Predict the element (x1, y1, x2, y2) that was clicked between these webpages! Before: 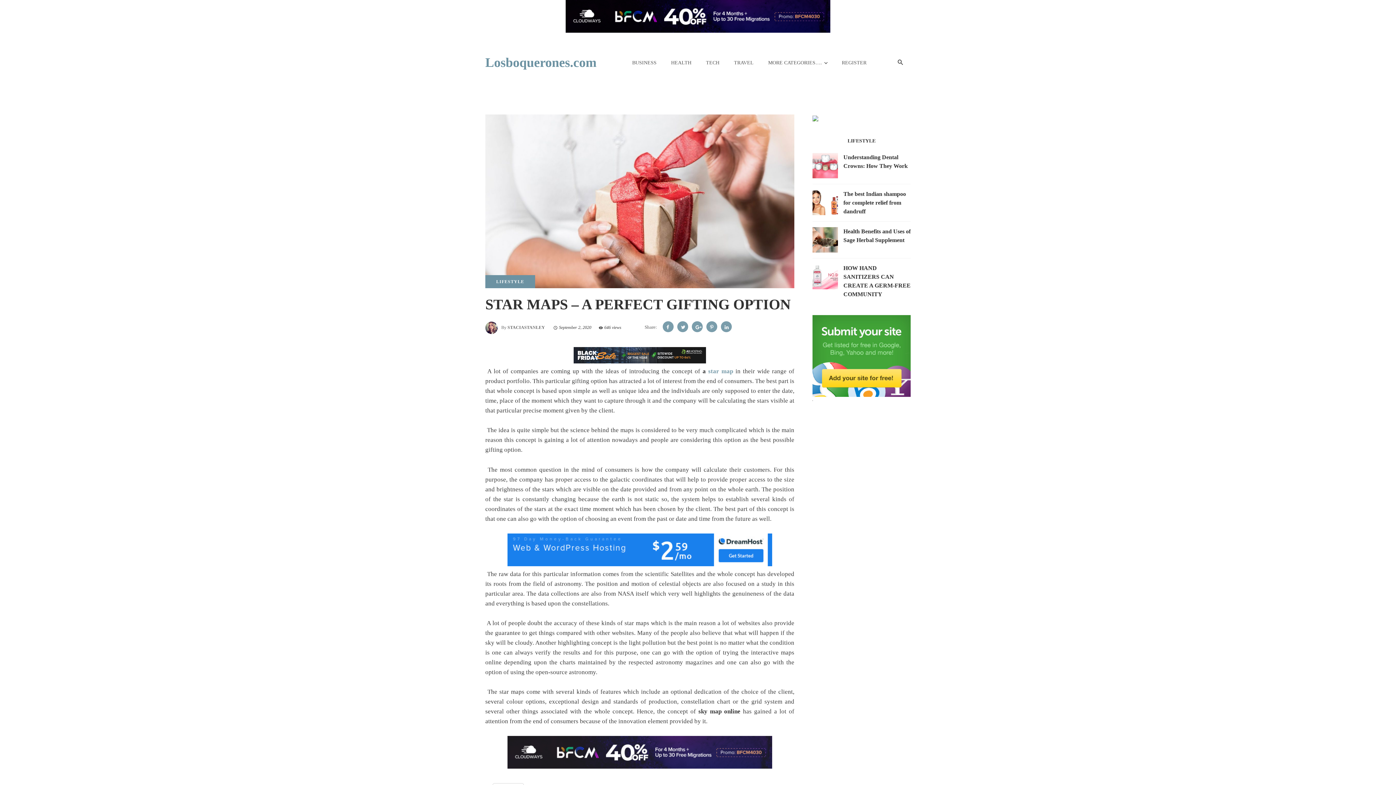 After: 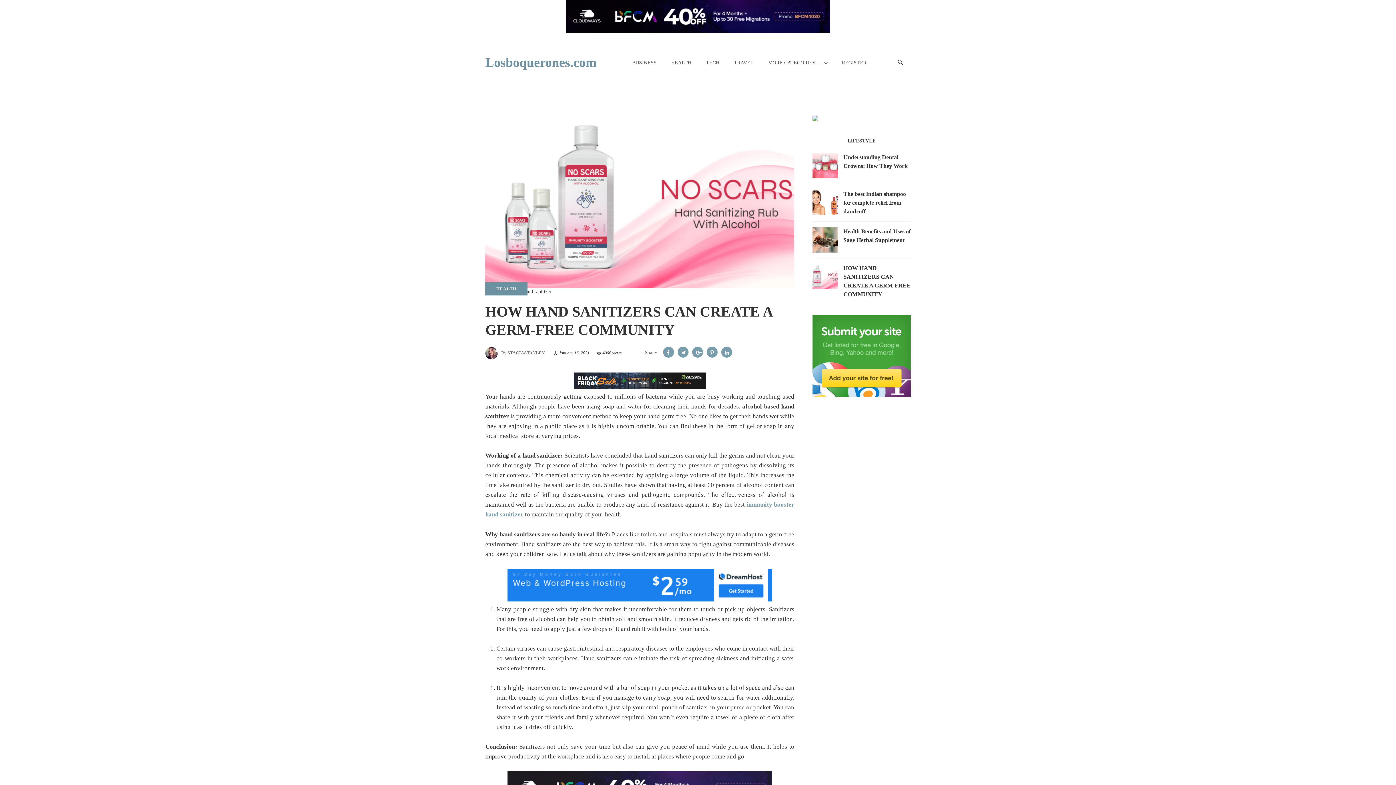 Action: bbox: (812, 264, 838, 289)